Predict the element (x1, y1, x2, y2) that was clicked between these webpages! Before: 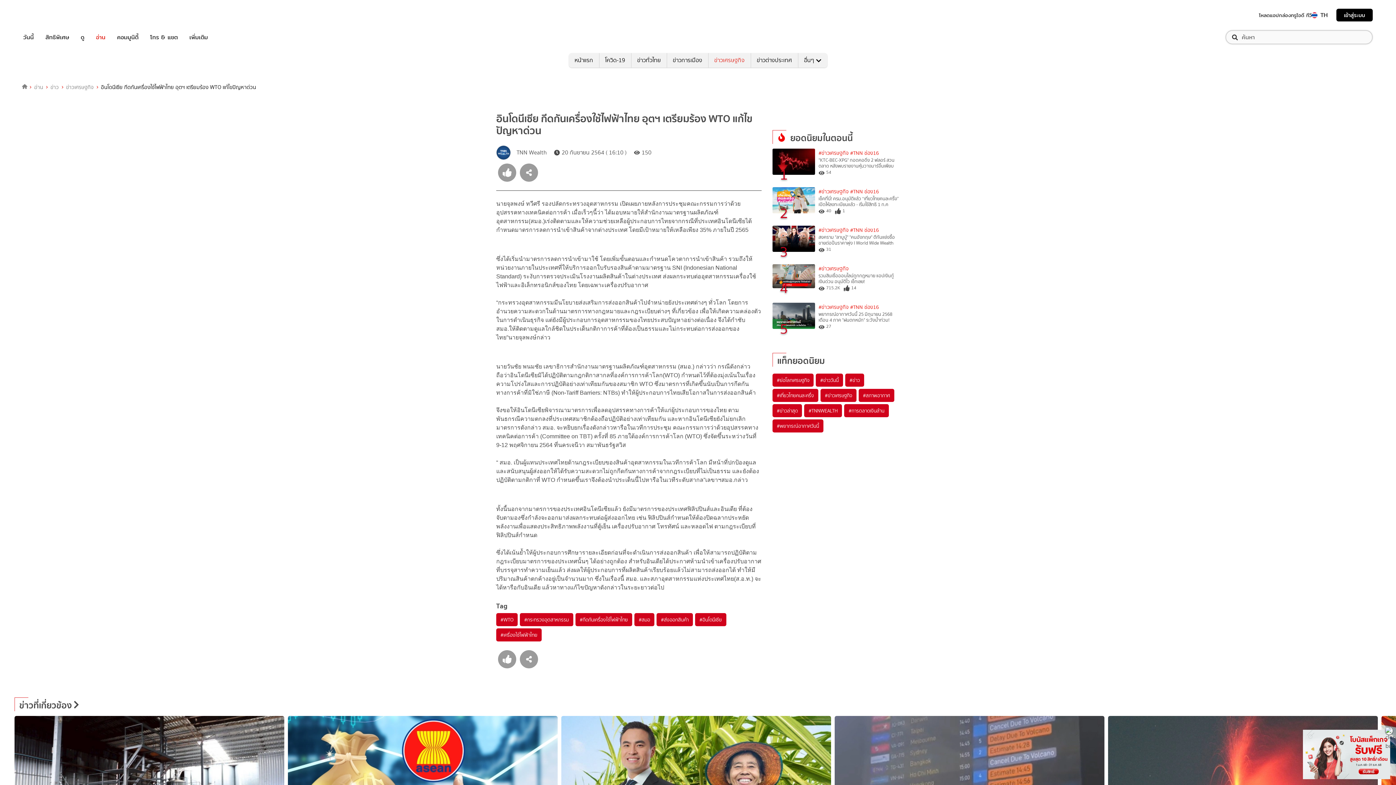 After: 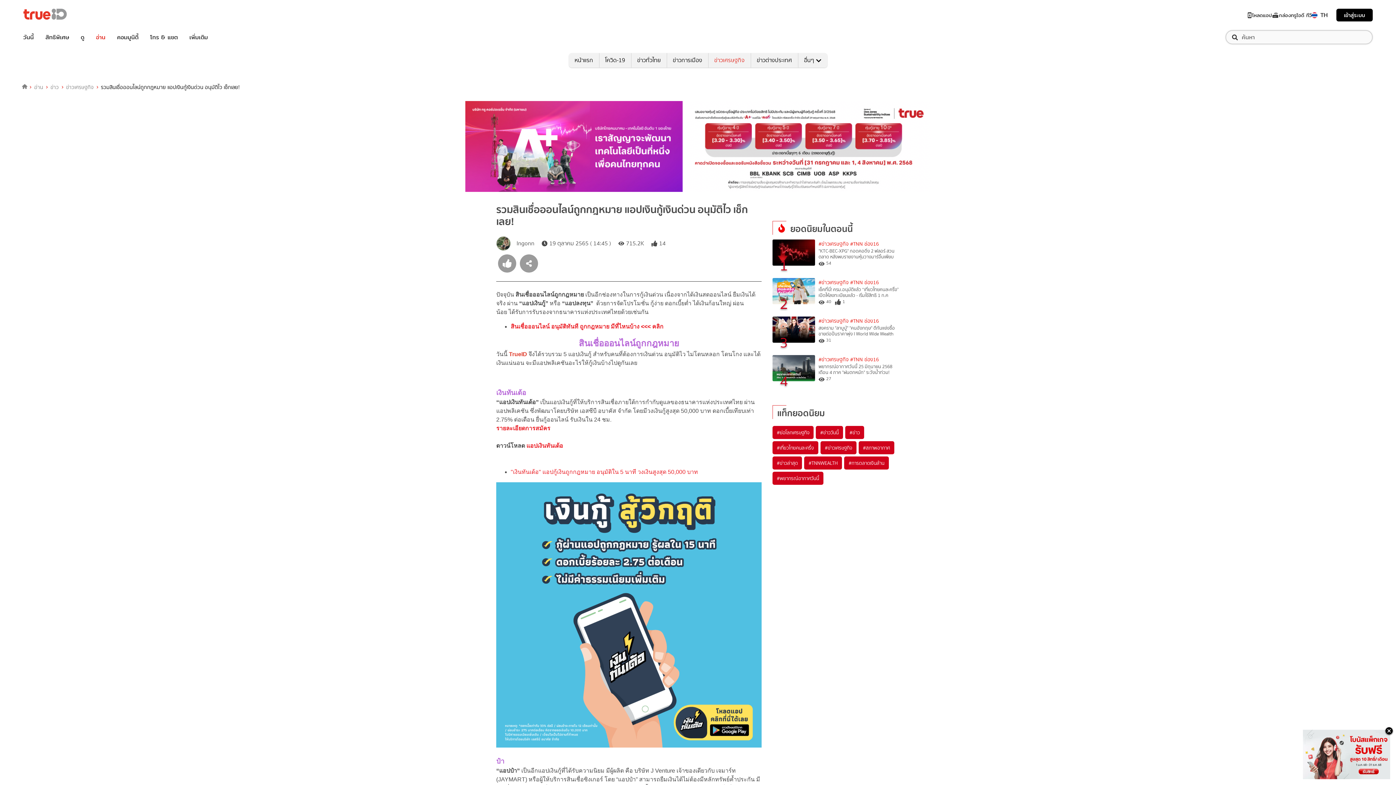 Action: bbox: (772, 264, 815, 291) label: 4